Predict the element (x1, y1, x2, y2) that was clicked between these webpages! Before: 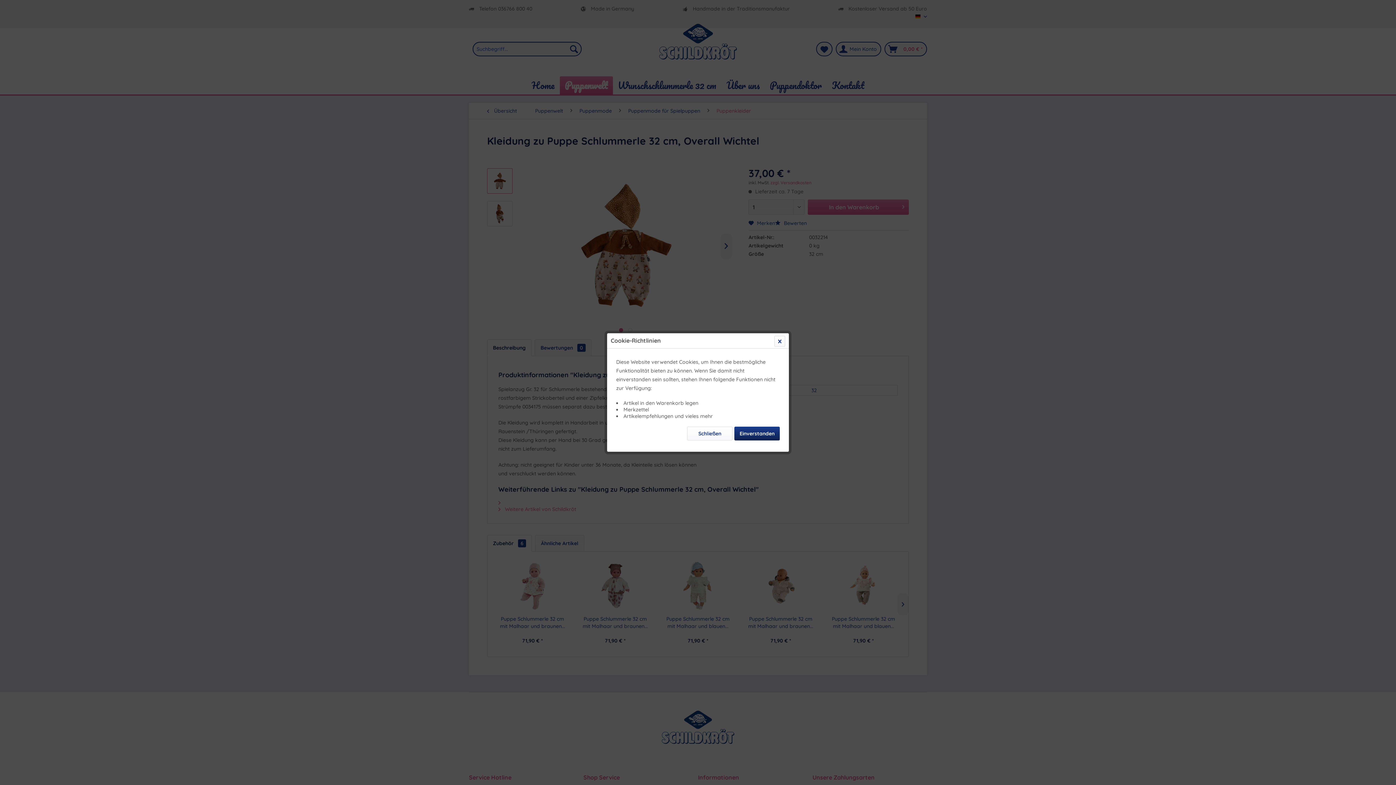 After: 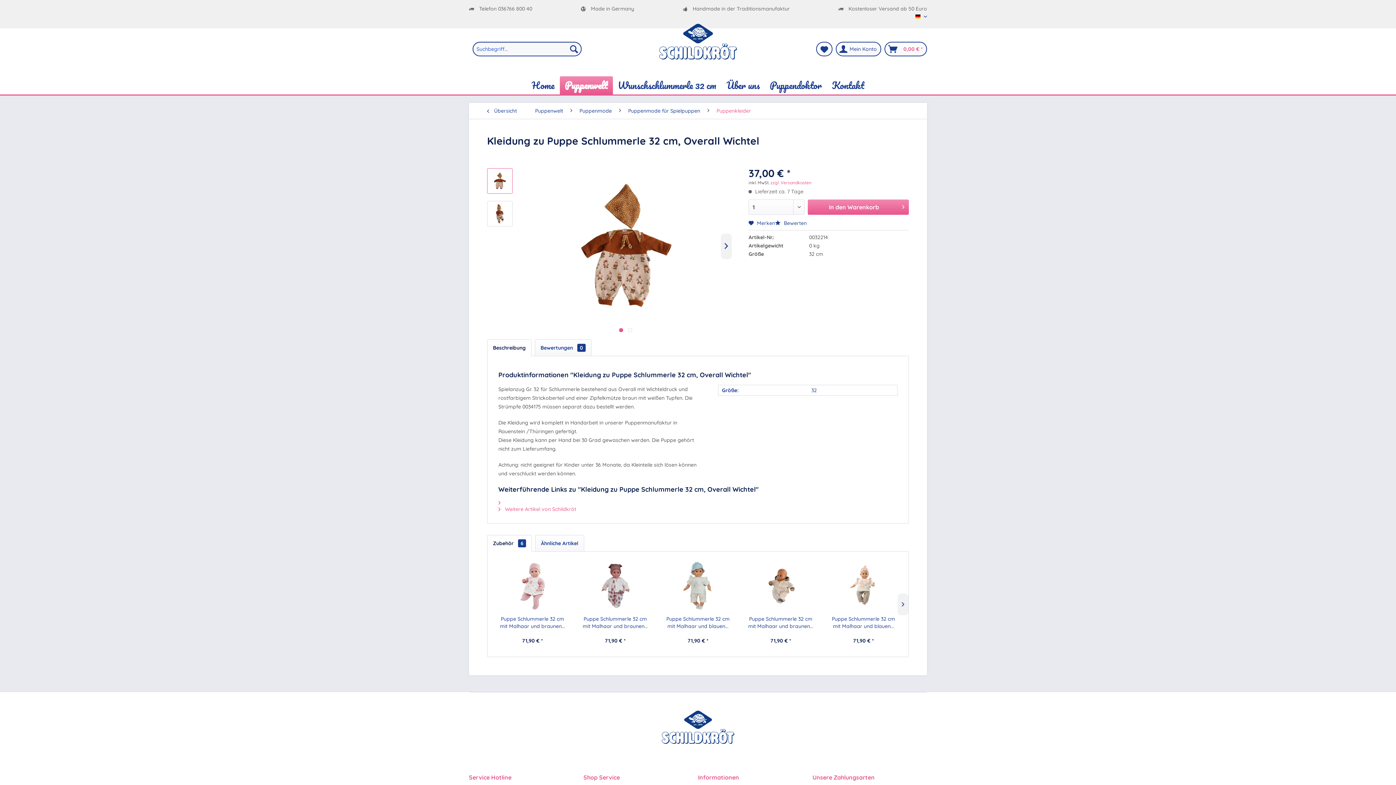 Action: label: Schließen bbox: (687, 426, 732, 440)